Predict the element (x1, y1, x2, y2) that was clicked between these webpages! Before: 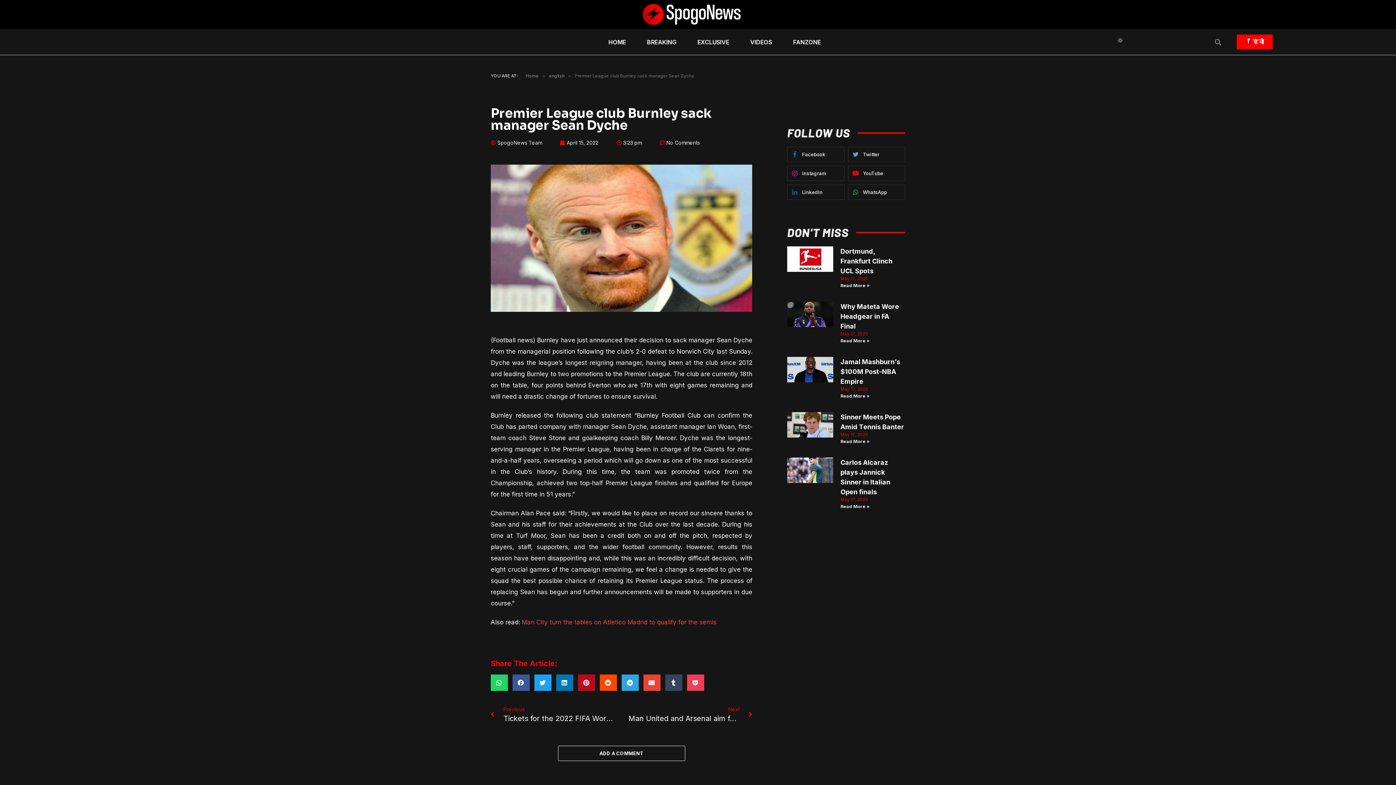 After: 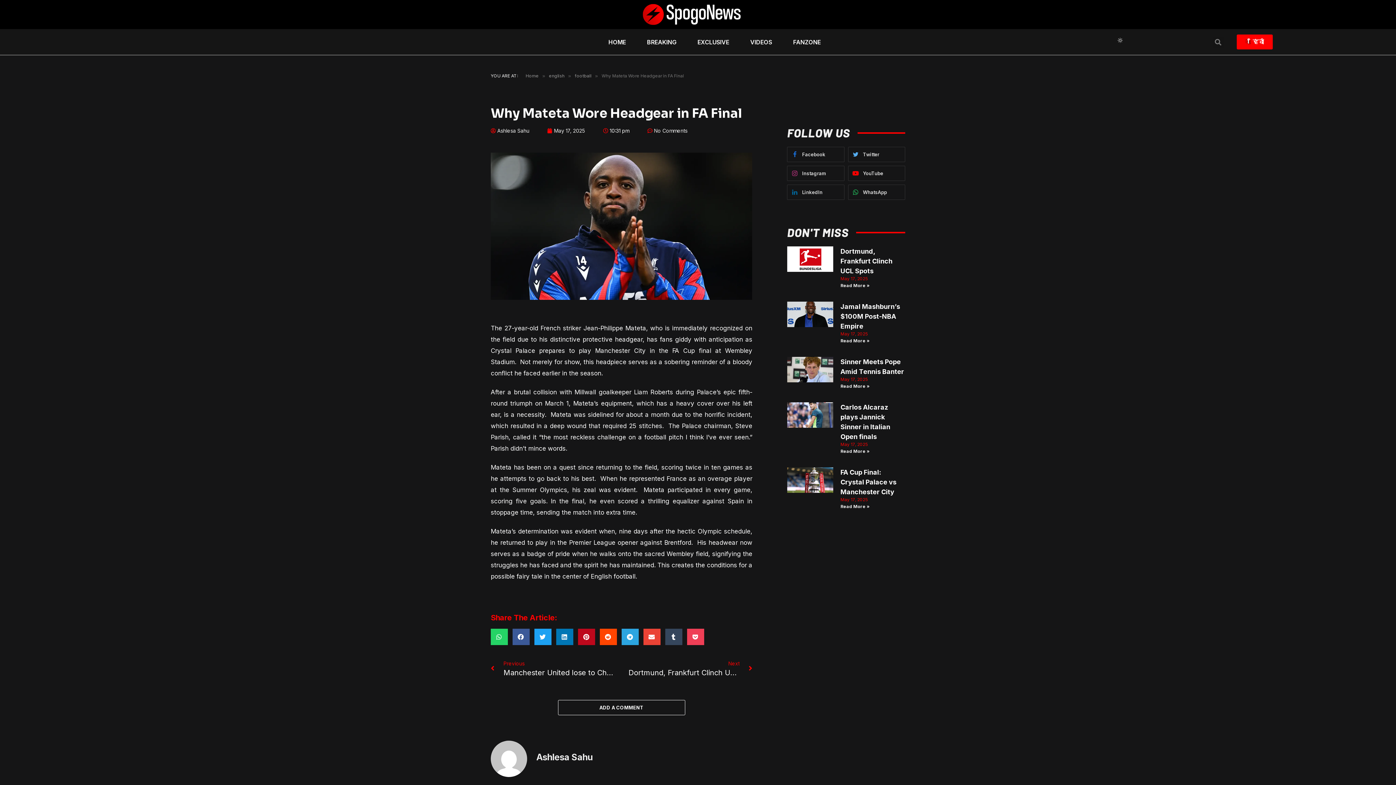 Action: bbox: (787, 301, 833, 344)